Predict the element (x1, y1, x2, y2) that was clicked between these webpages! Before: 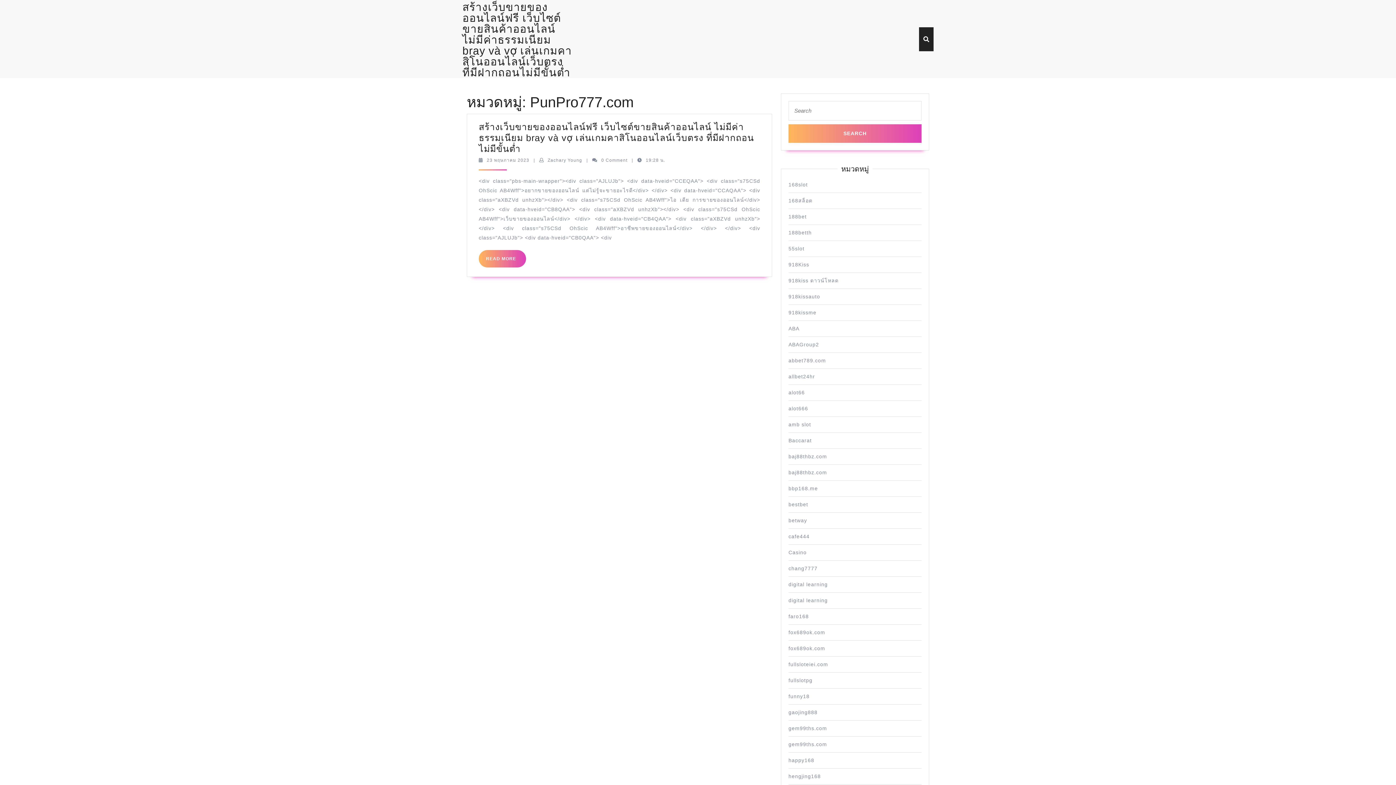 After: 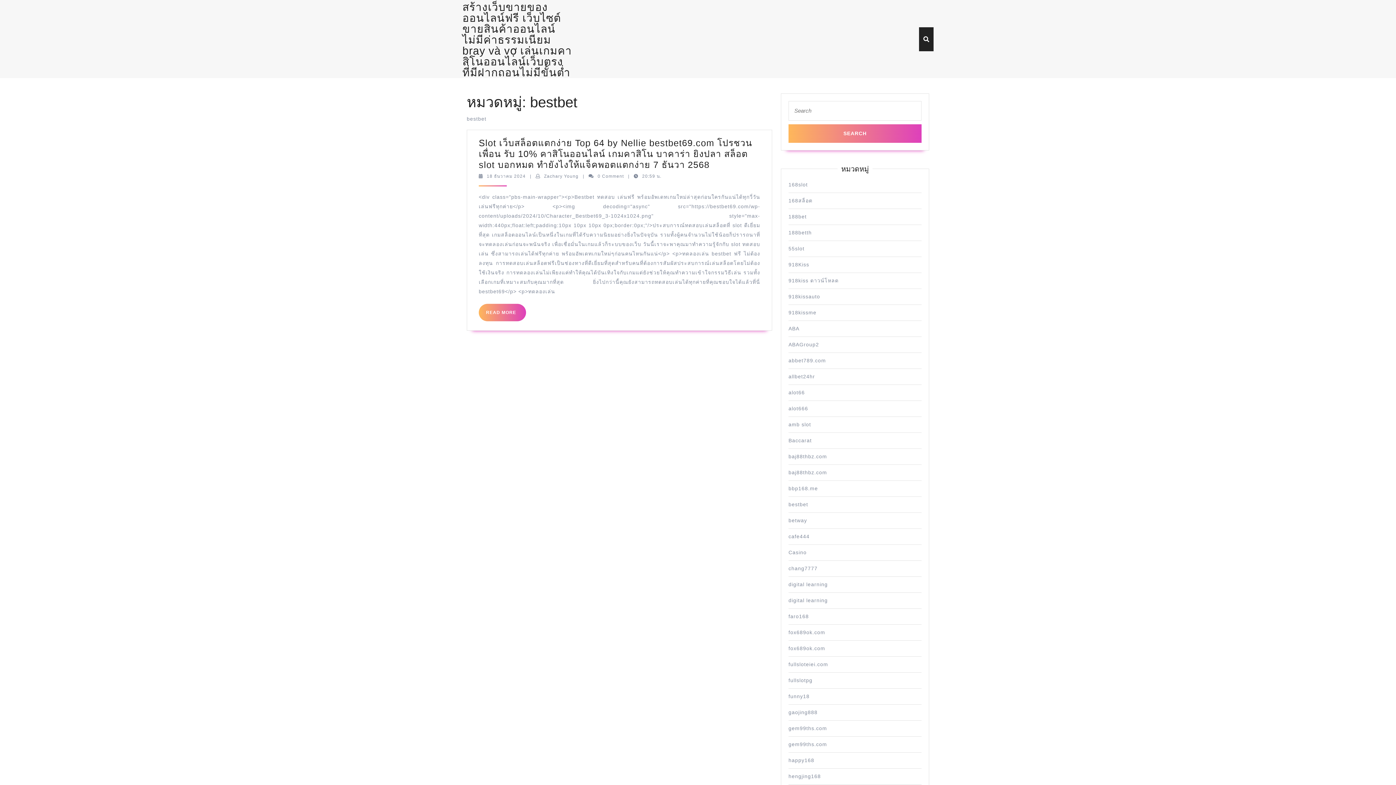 Action: bbox: (788, 501, 808, 507) label: bestbet